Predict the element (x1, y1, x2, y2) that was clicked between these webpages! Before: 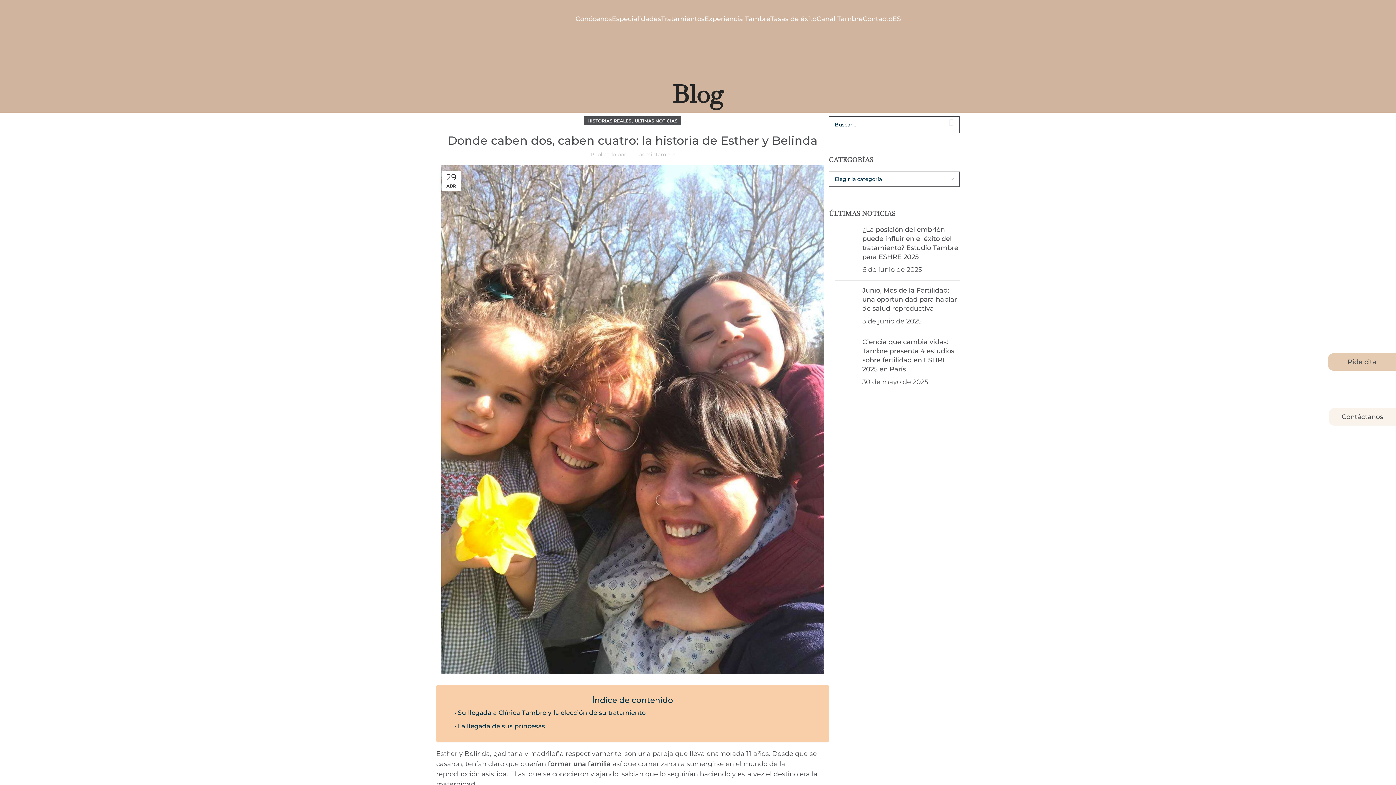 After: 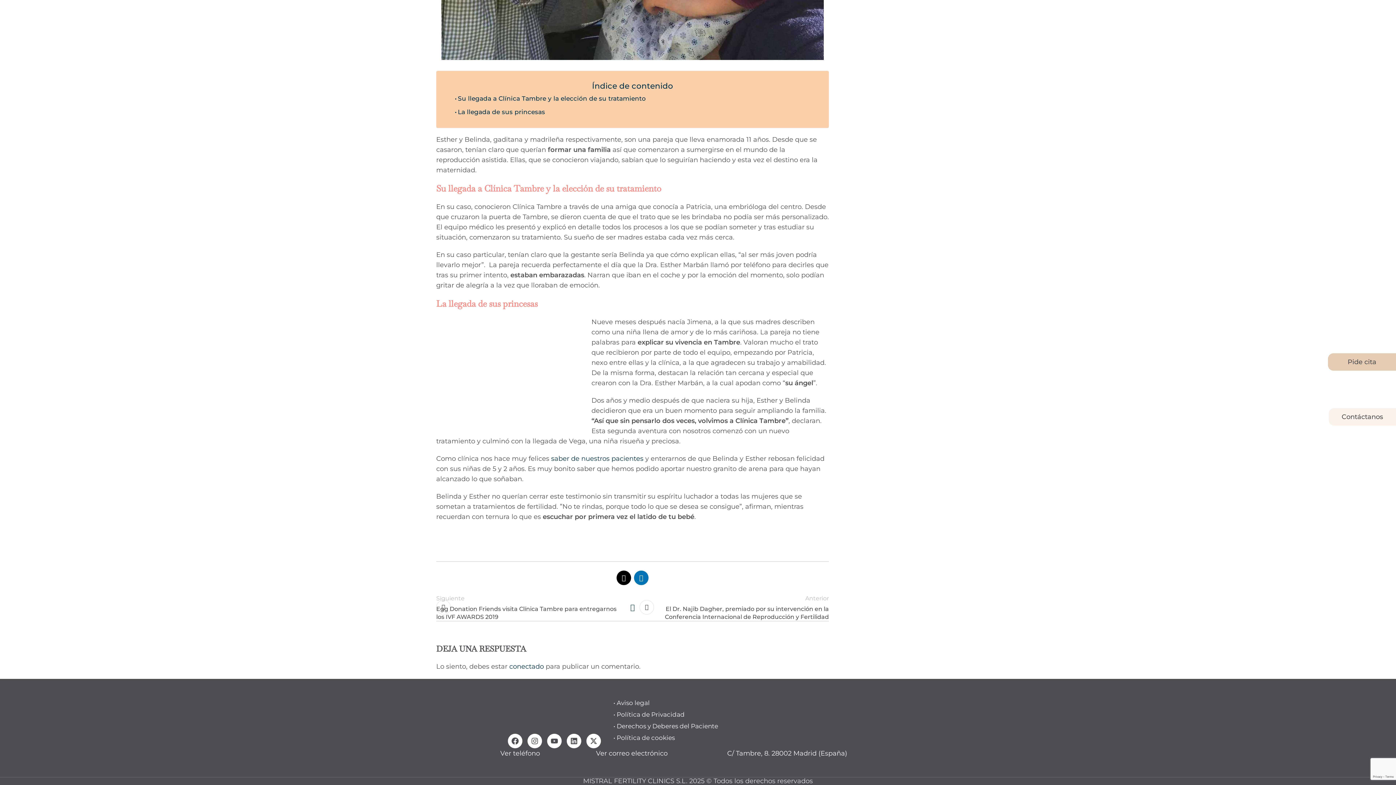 Action: label: La llegada de sus princesas bbox: (445, 719, 554, 733)